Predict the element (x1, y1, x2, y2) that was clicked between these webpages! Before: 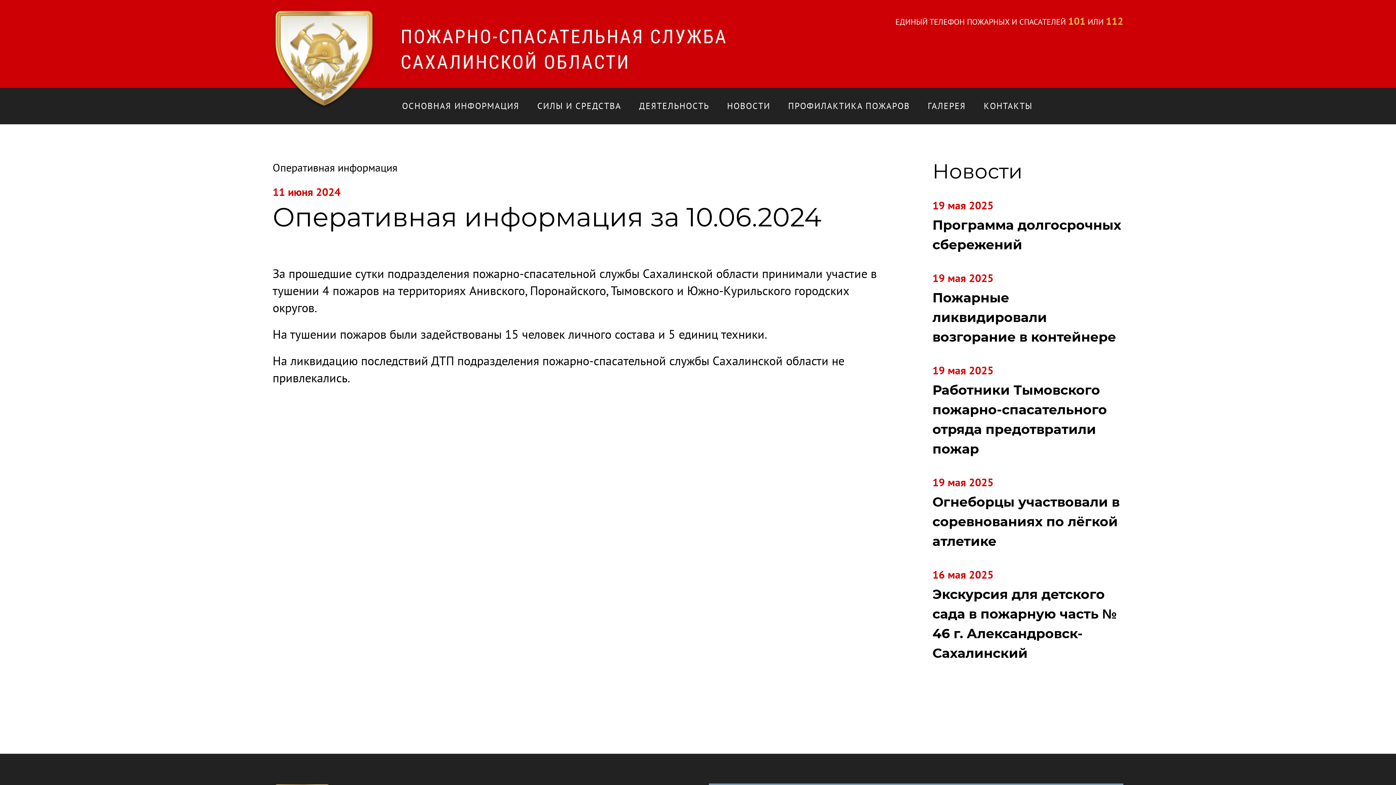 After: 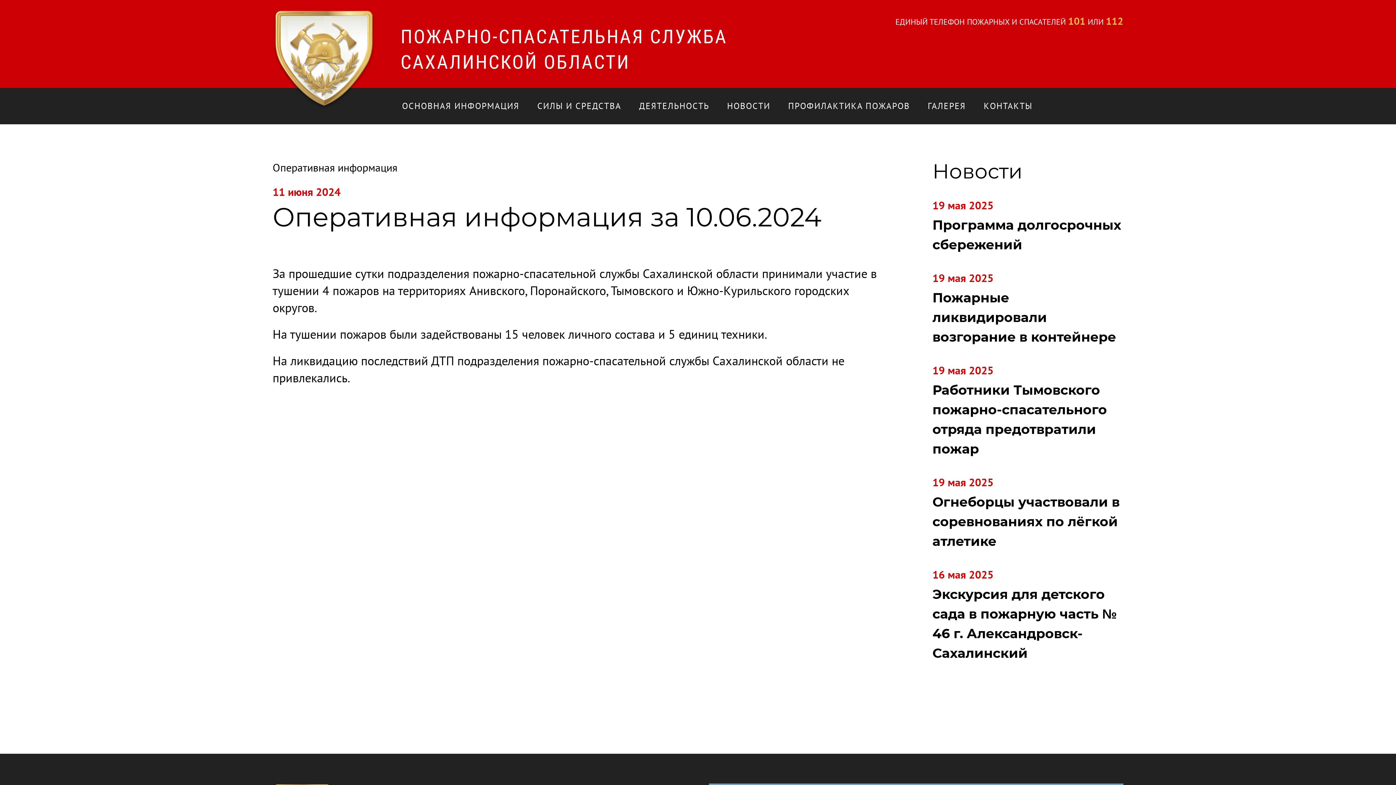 Action: bbox: (1106, 16, 1123, 27) label: 112